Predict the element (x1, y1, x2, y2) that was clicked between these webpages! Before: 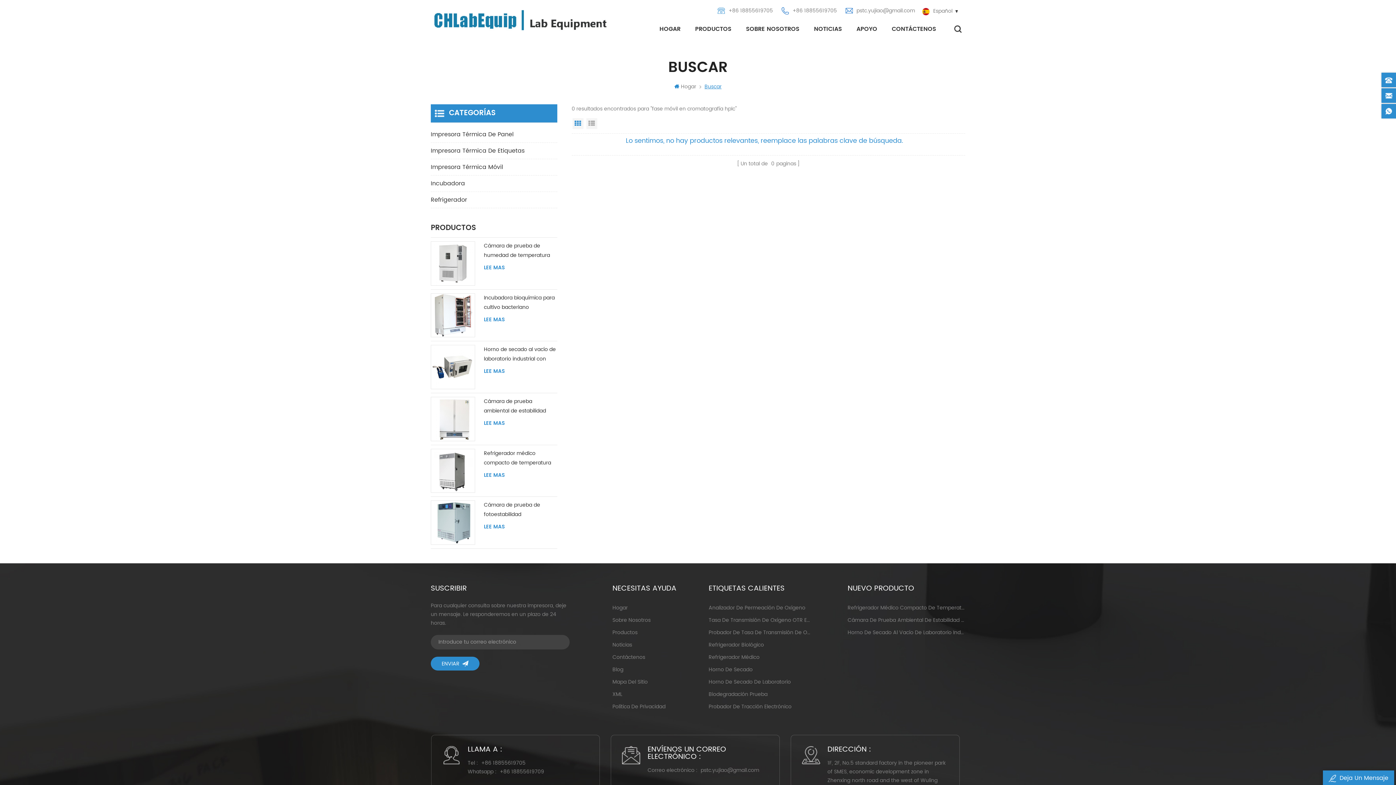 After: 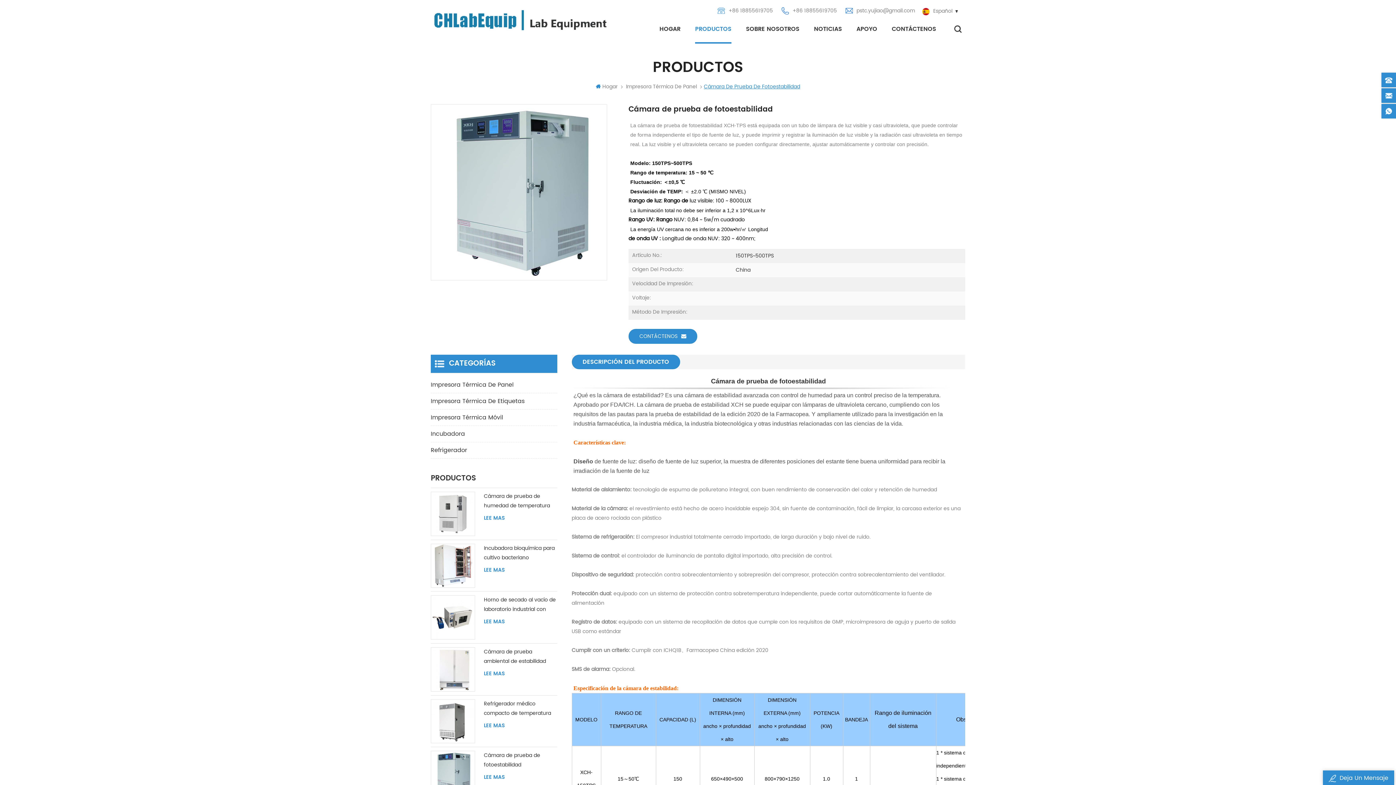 Action: bbox: (483, 523, 505, 531) label: LEE MAS